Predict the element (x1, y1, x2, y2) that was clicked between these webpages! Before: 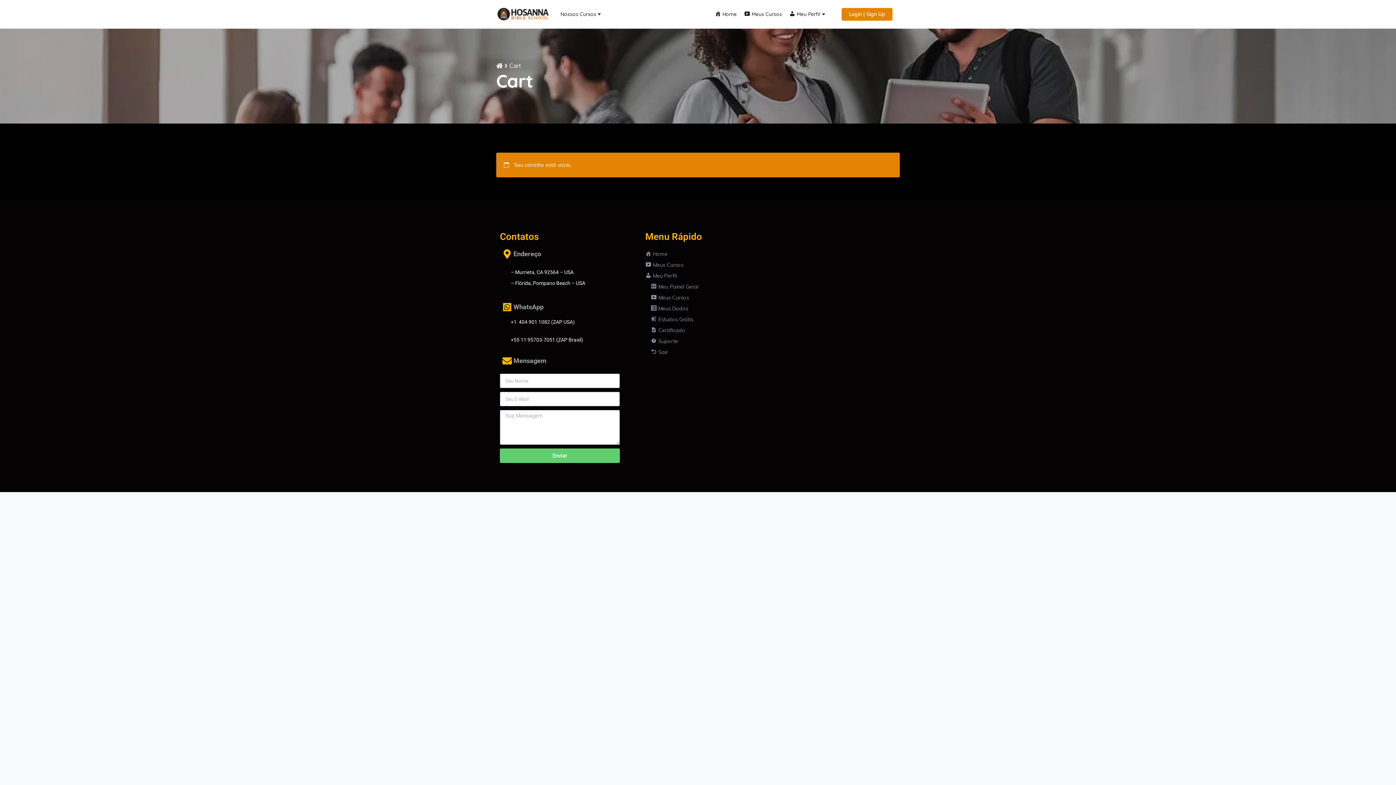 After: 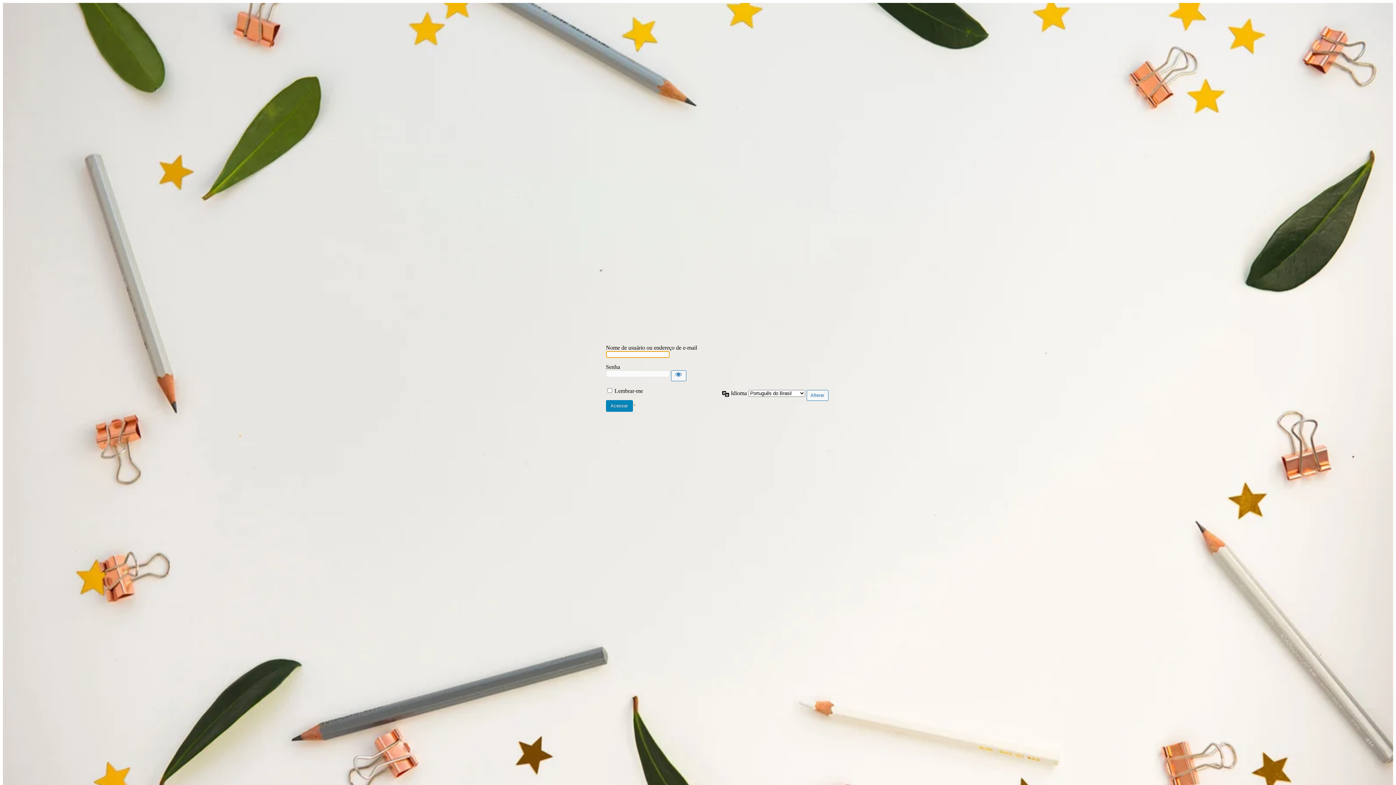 Action: label: Login | Sign Up bbox: (841, 7, 892, 20)